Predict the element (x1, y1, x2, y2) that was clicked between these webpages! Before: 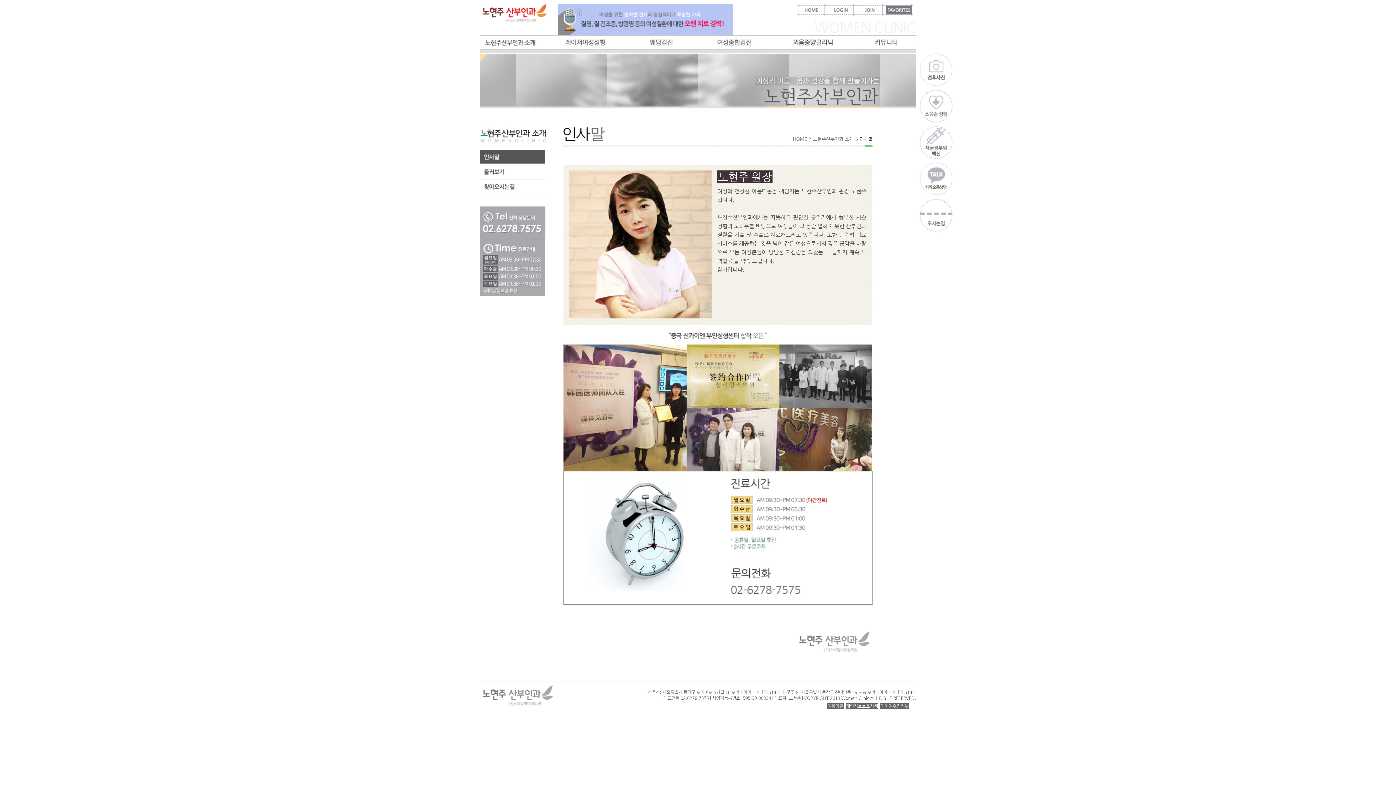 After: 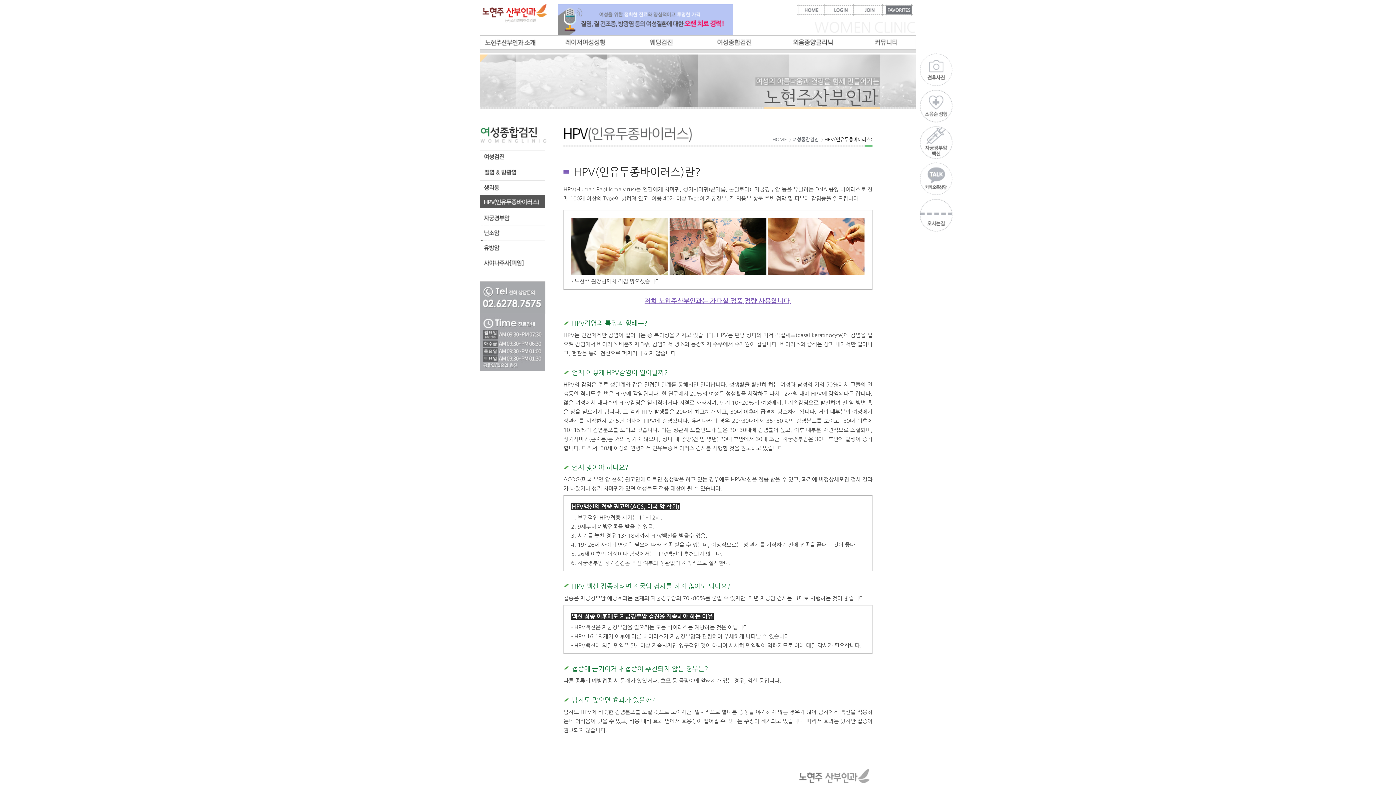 Action: bbox: (920, 126, 952, 131)